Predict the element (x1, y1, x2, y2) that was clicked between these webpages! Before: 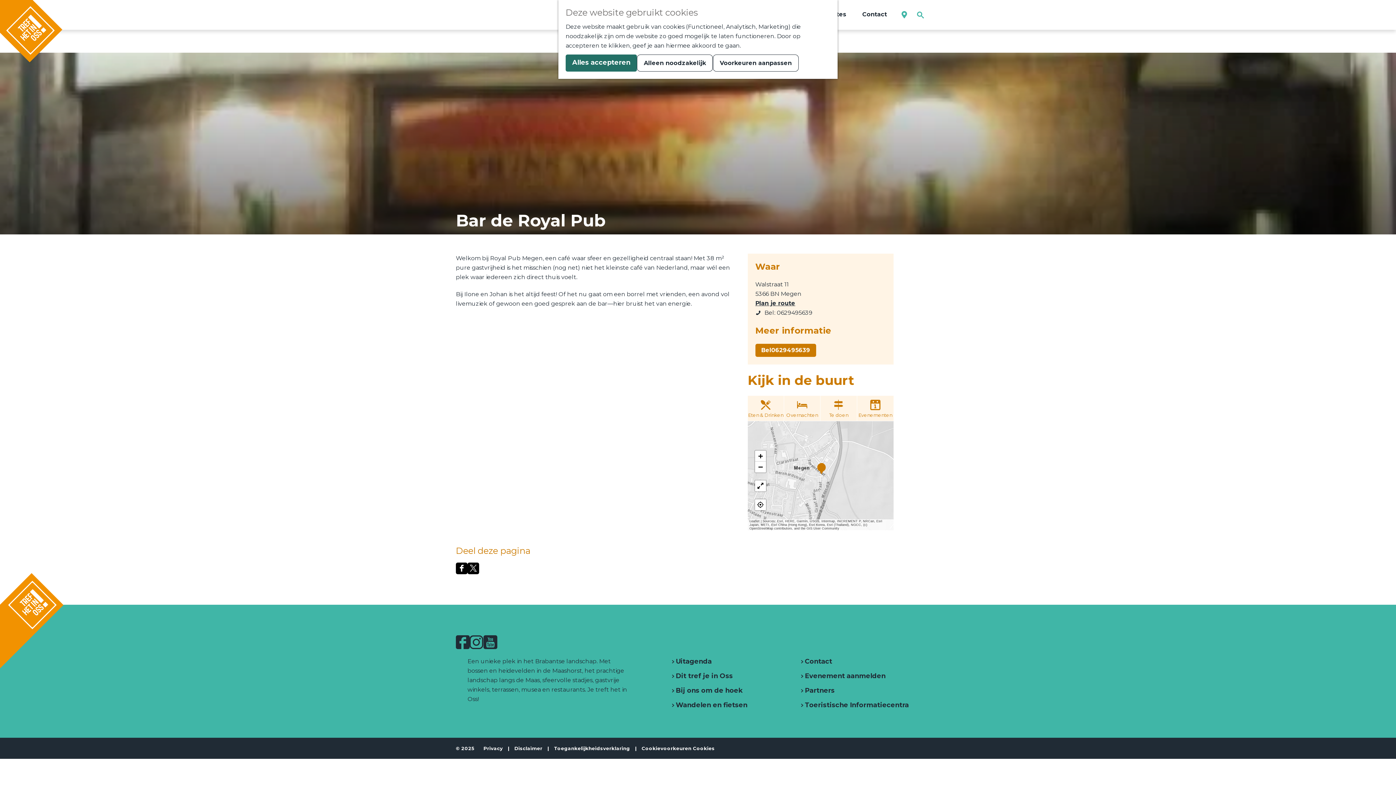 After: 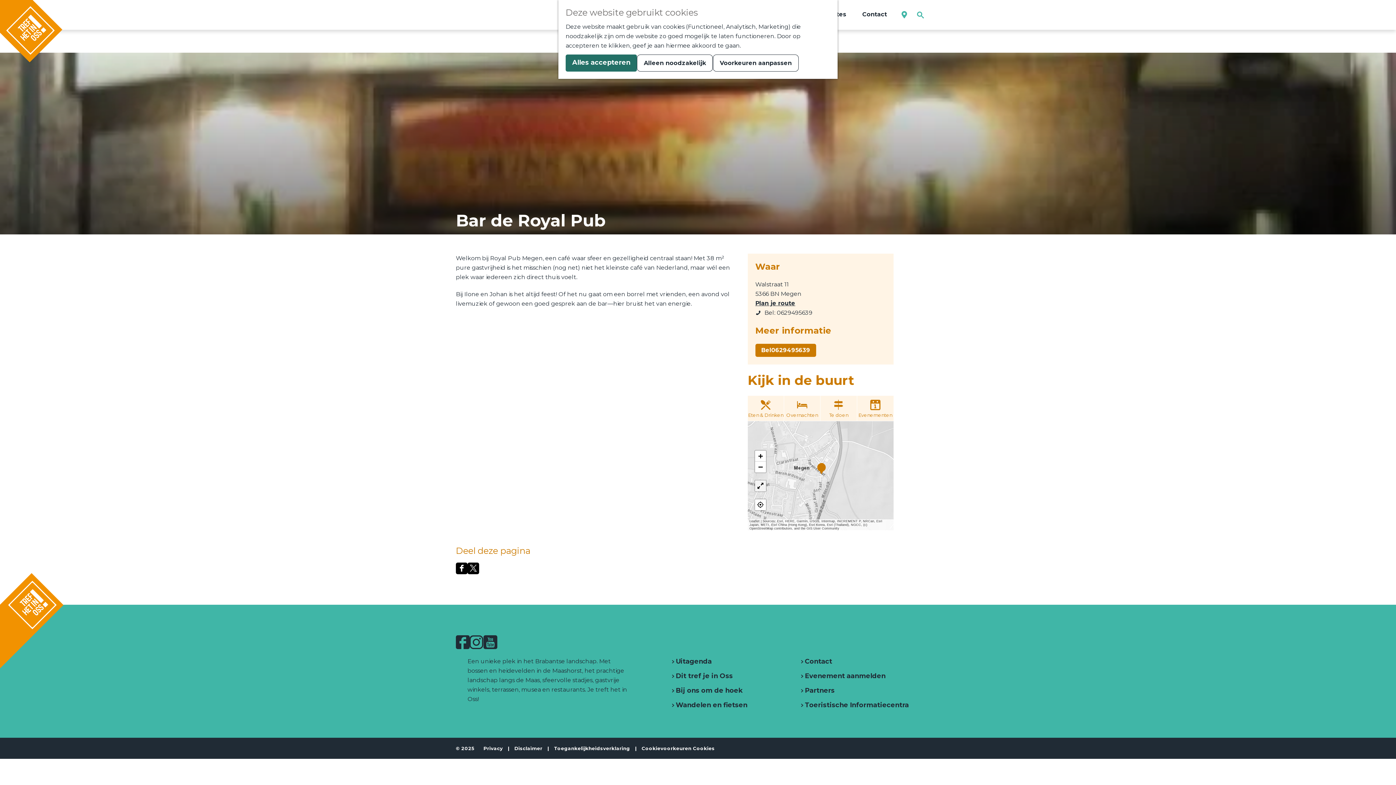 Action: bbox: (755, 480, 766, 491)